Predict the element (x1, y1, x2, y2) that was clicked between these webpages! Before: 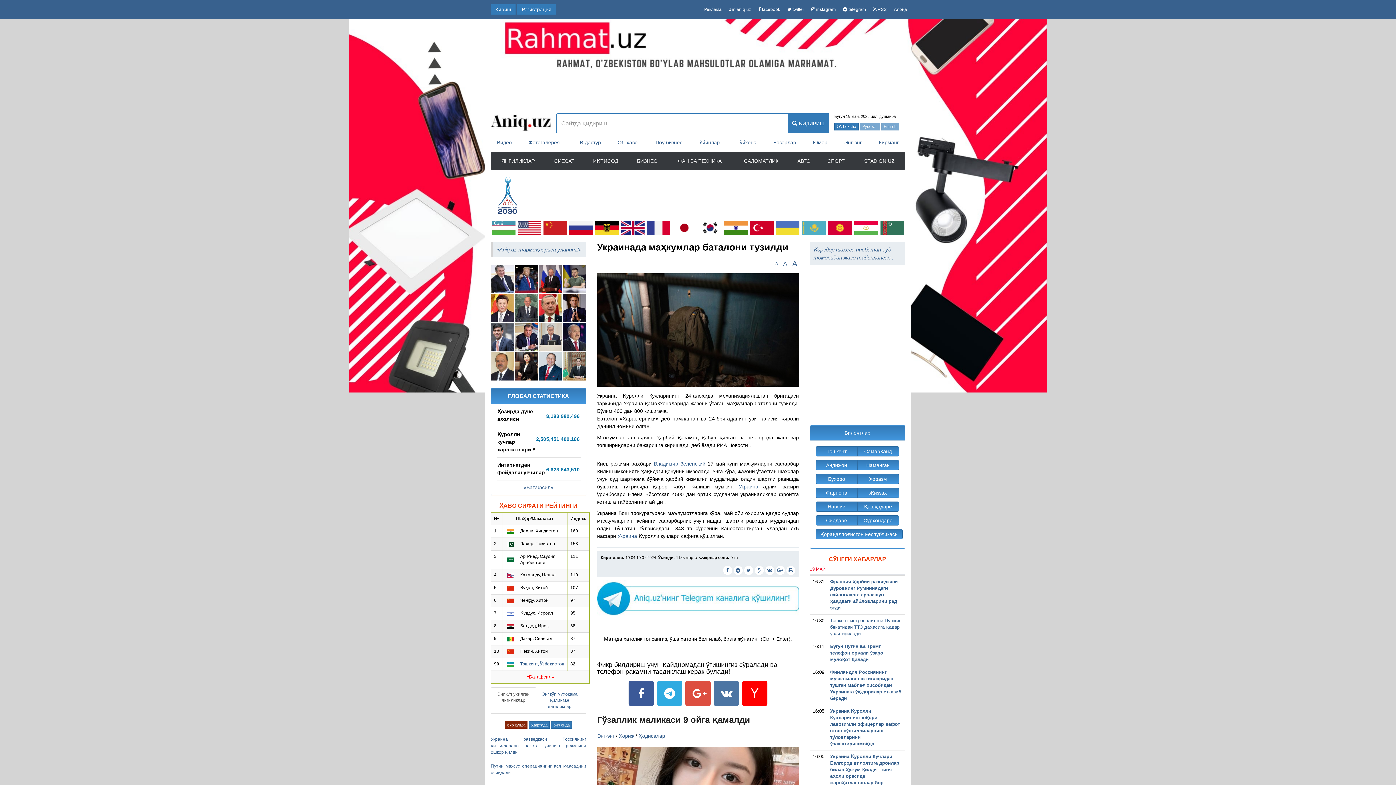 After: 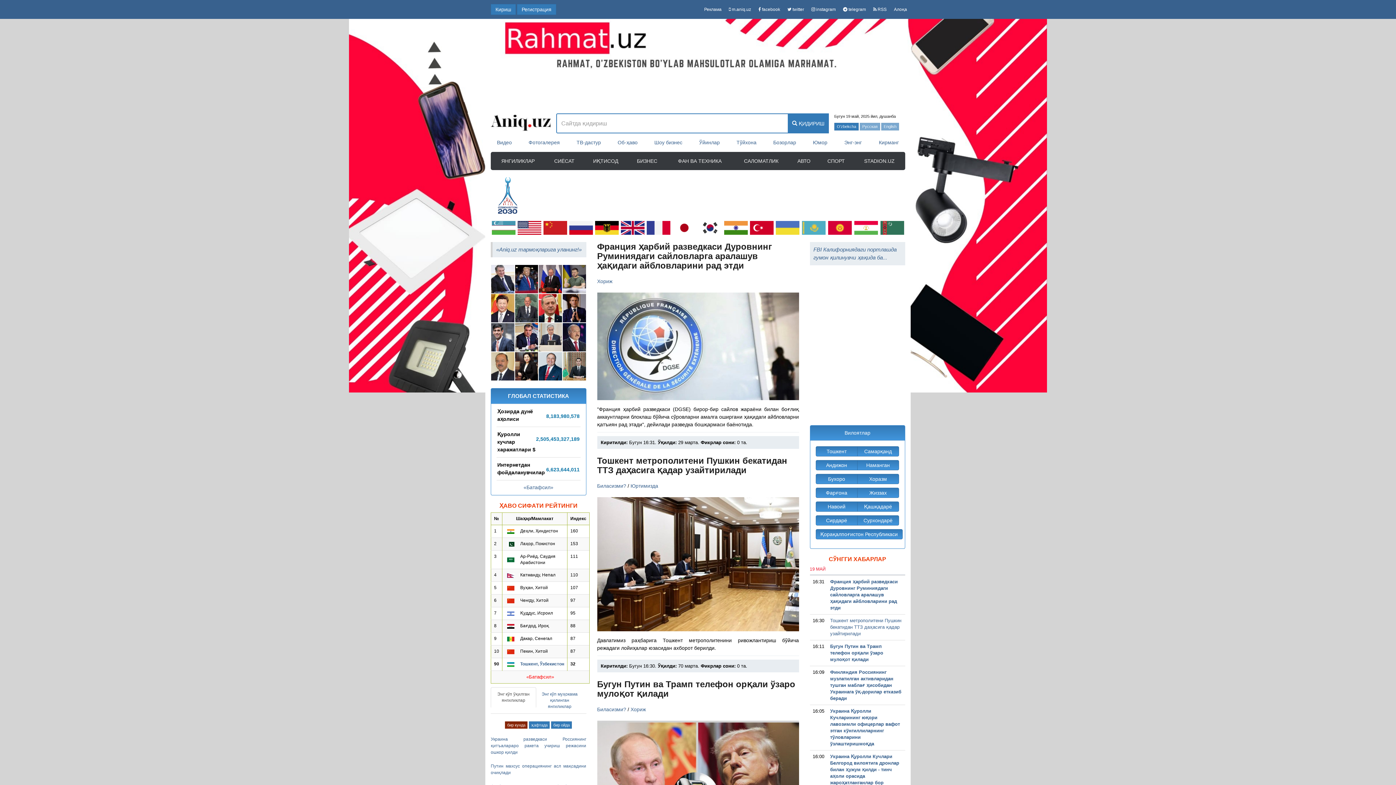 Action: bbox: (810, 556, 905, 562) label: СЎНГГИ ХАБАРЛАР